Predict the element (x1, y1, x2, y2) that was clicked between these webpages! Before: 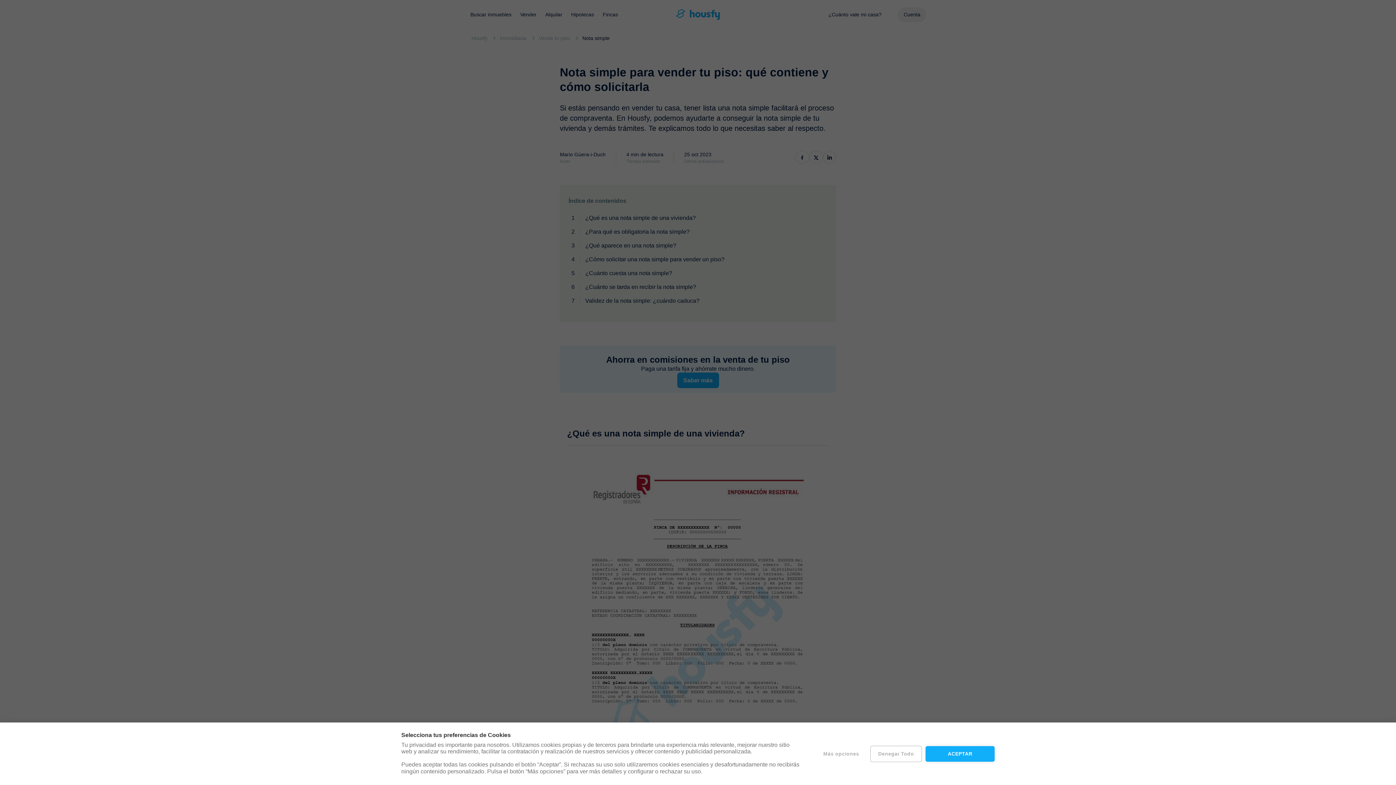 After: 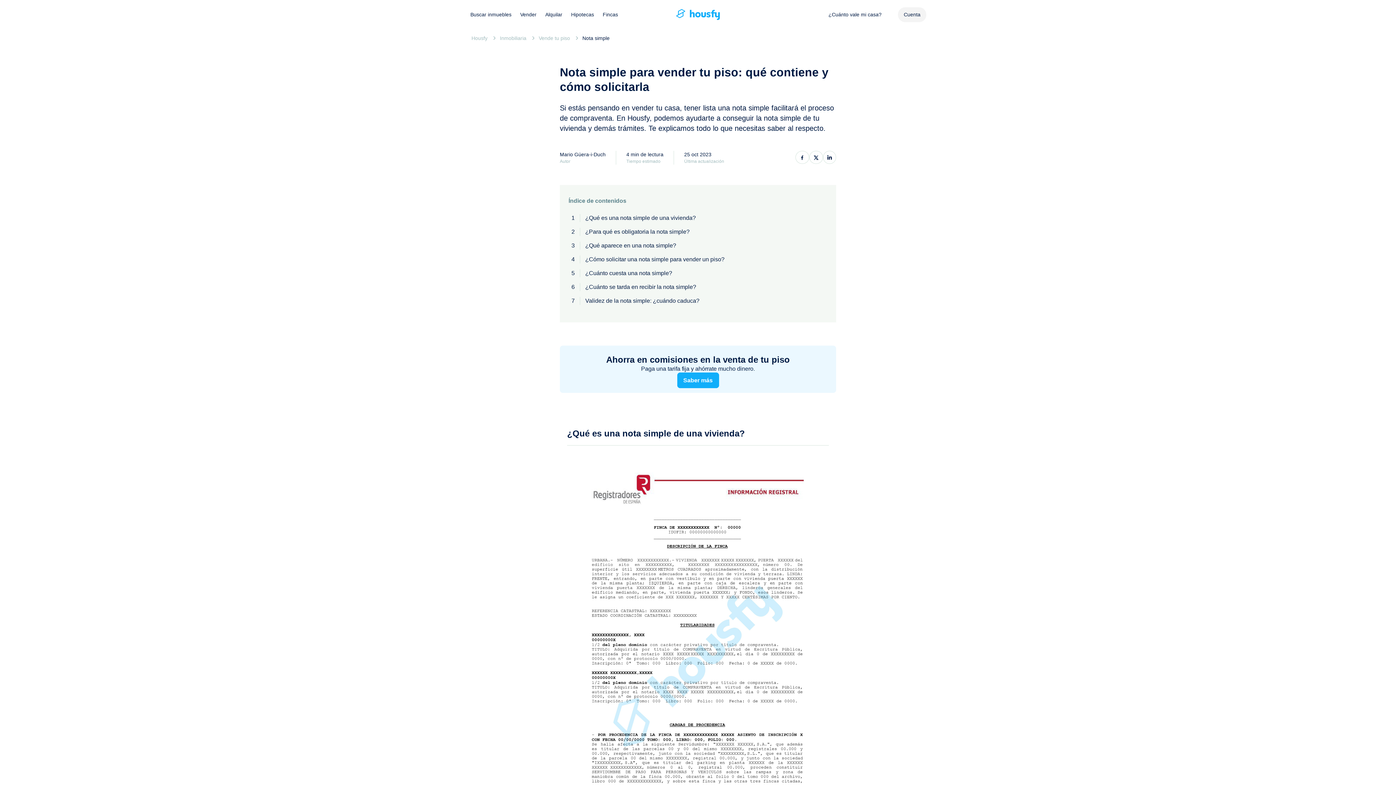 Action: bbox: (925, 746, 994, 762) label: ACEPTAR